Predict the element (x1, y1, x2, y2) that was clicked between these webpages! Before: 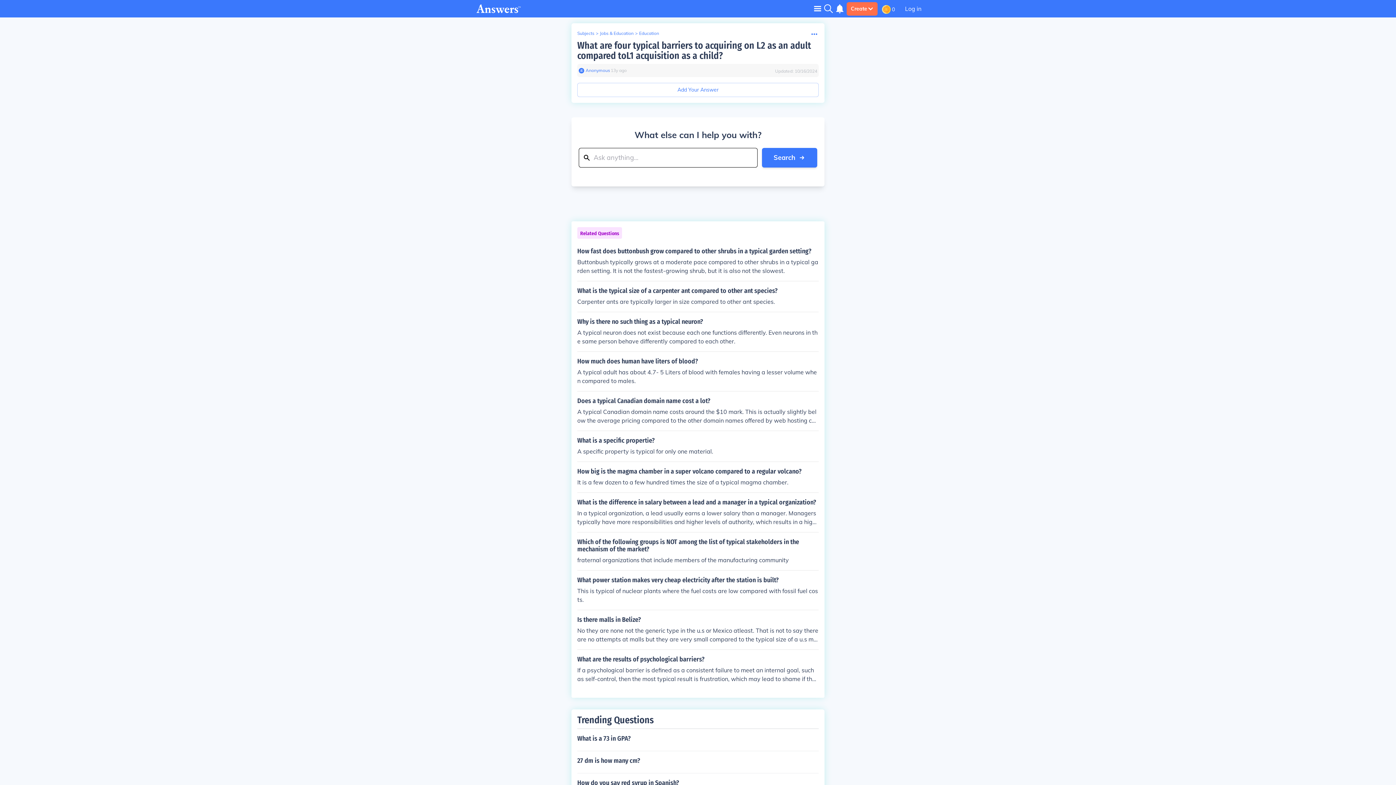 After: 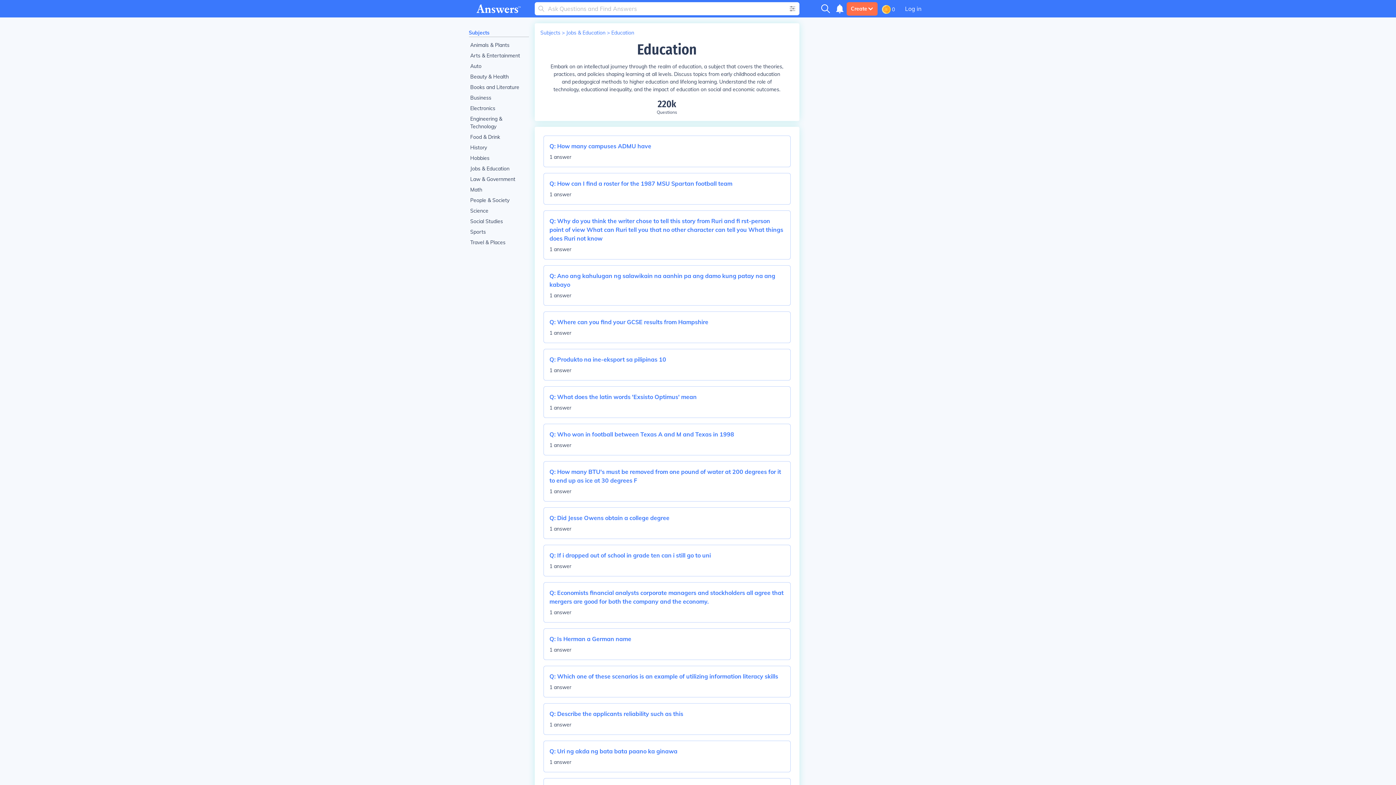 Action: label: Education bbox: (639, 30, 659, 36)